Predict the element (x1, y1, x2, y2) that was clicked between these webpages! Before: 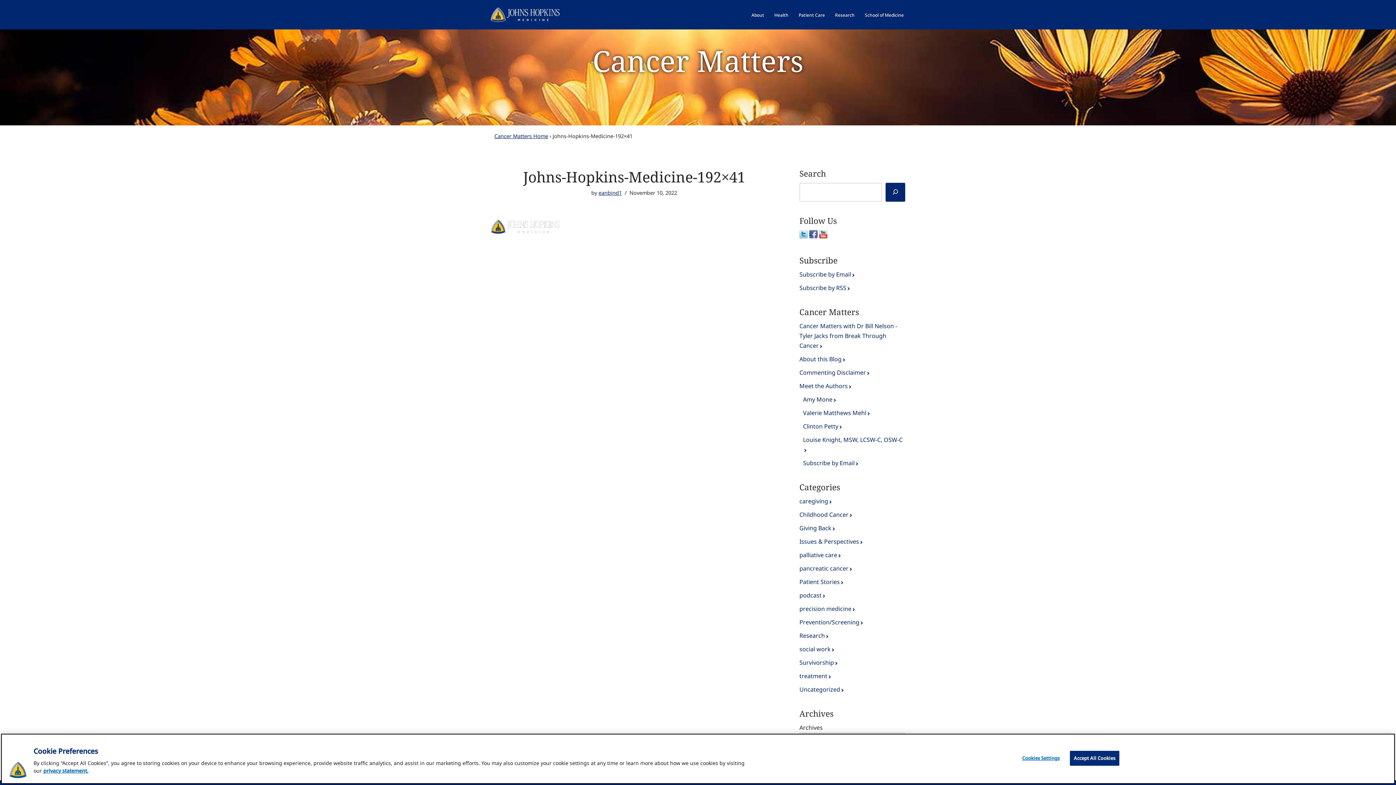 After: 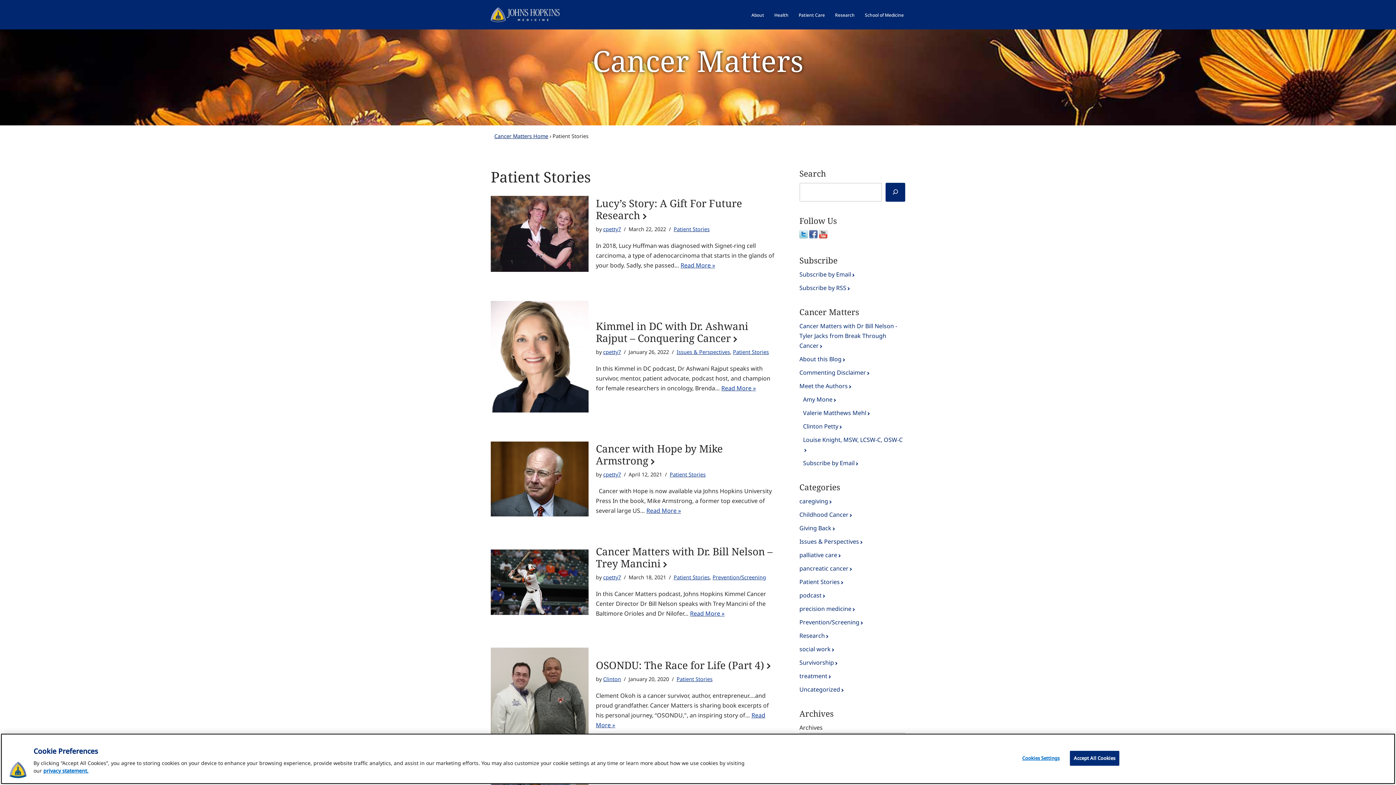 Action: label: Patient Stories bbox: (799, 577, 905, 587)